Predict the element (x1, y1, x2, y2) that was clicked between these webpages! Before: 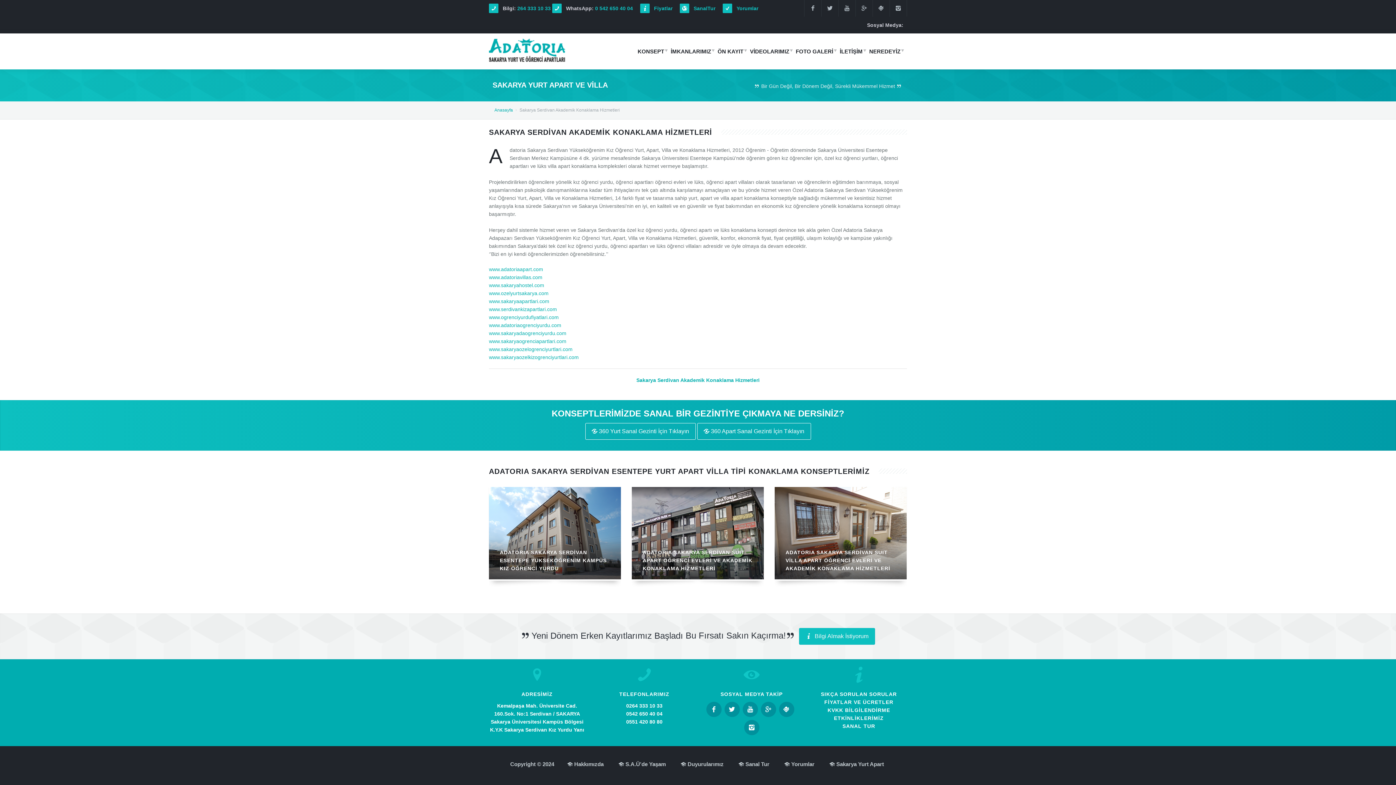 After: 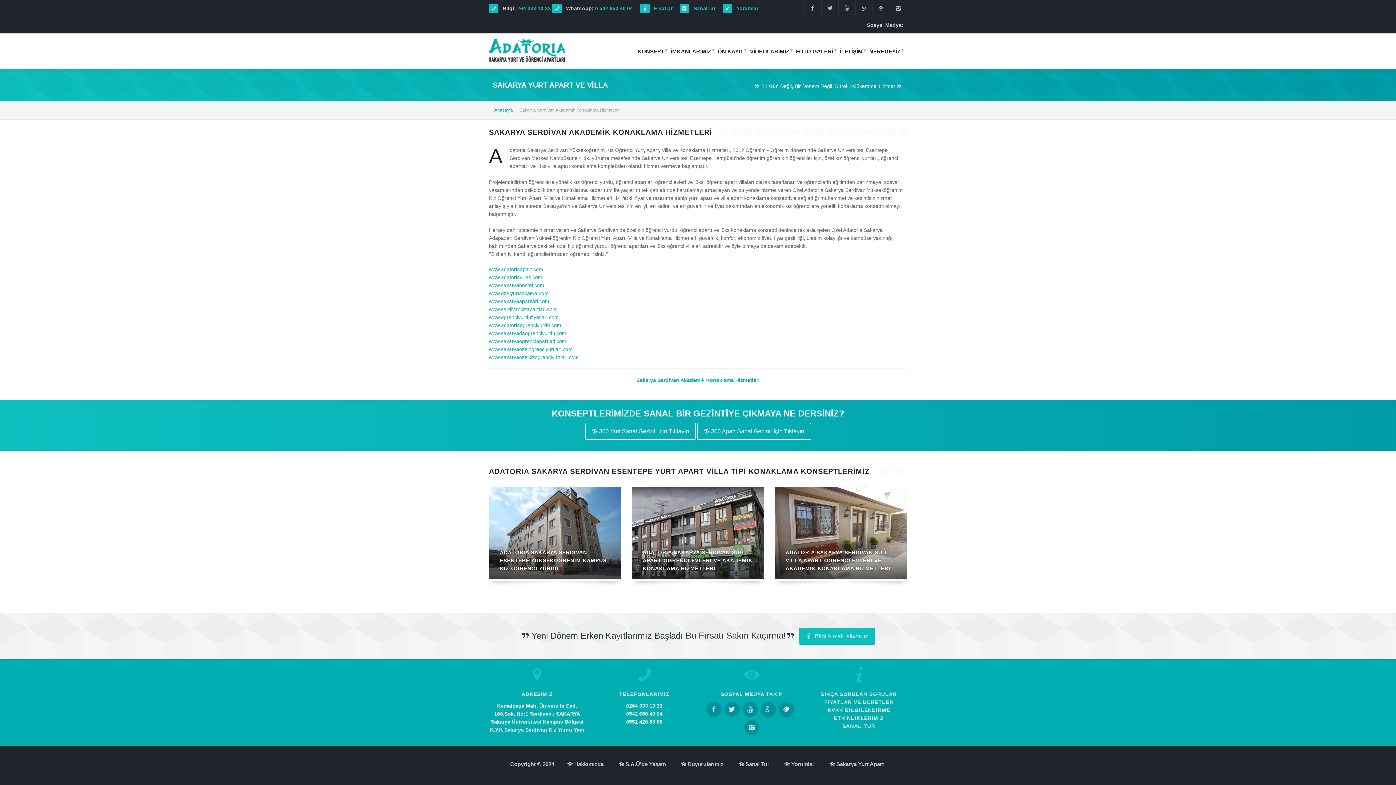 Action: bbox: (626, 711, 662, 717) label: 0542 650 40 04